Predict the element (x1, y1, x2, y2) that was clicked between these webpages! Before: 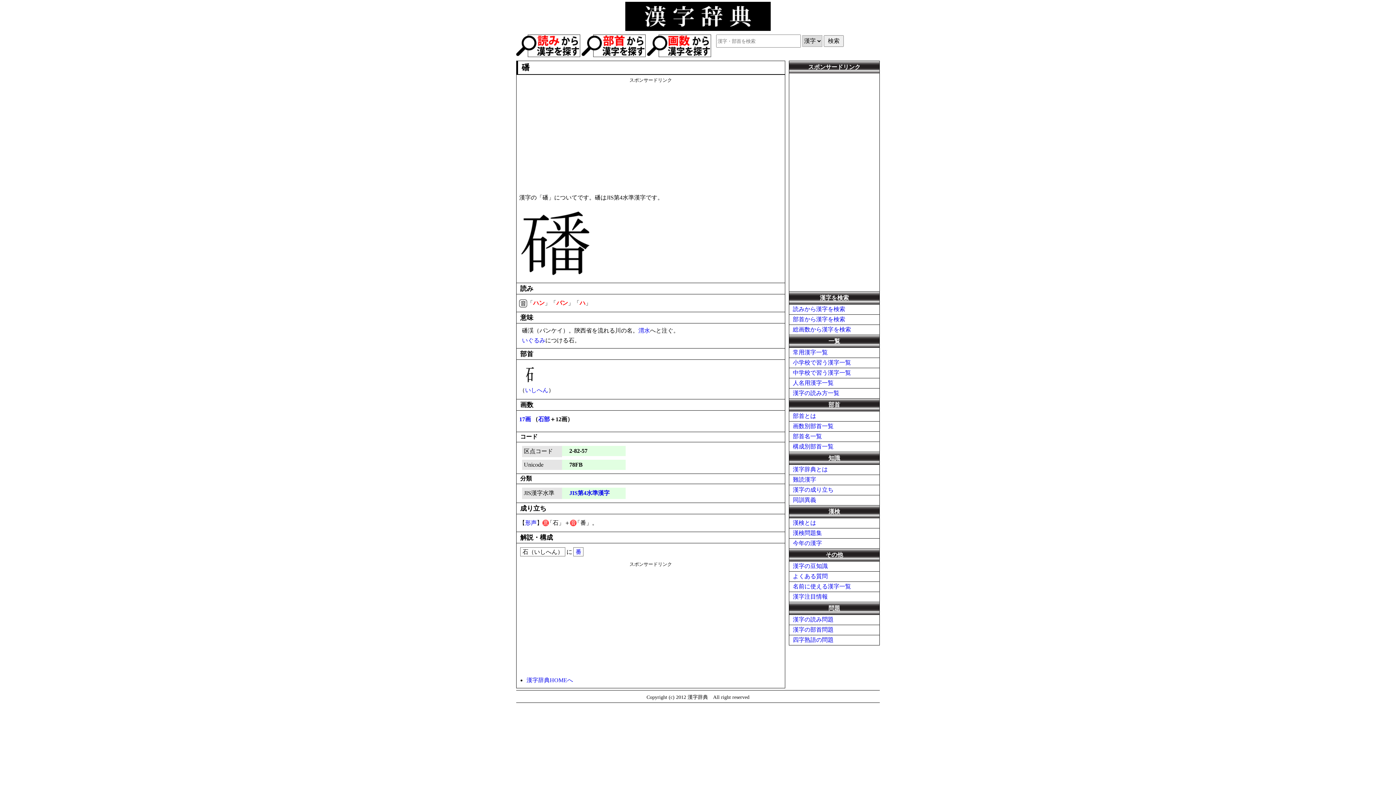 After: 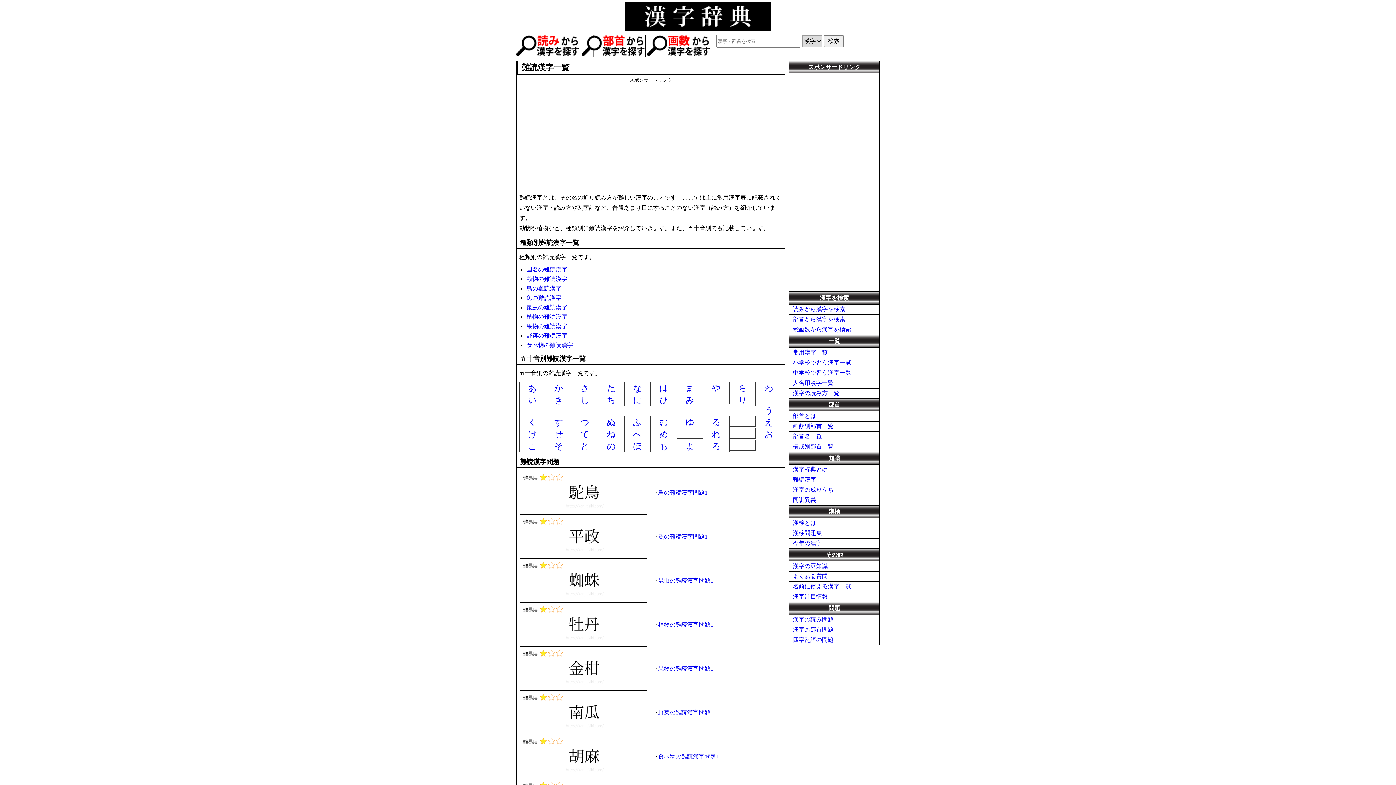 Action: label: 難読漢字 bbox: (793, 476, 816, 482)